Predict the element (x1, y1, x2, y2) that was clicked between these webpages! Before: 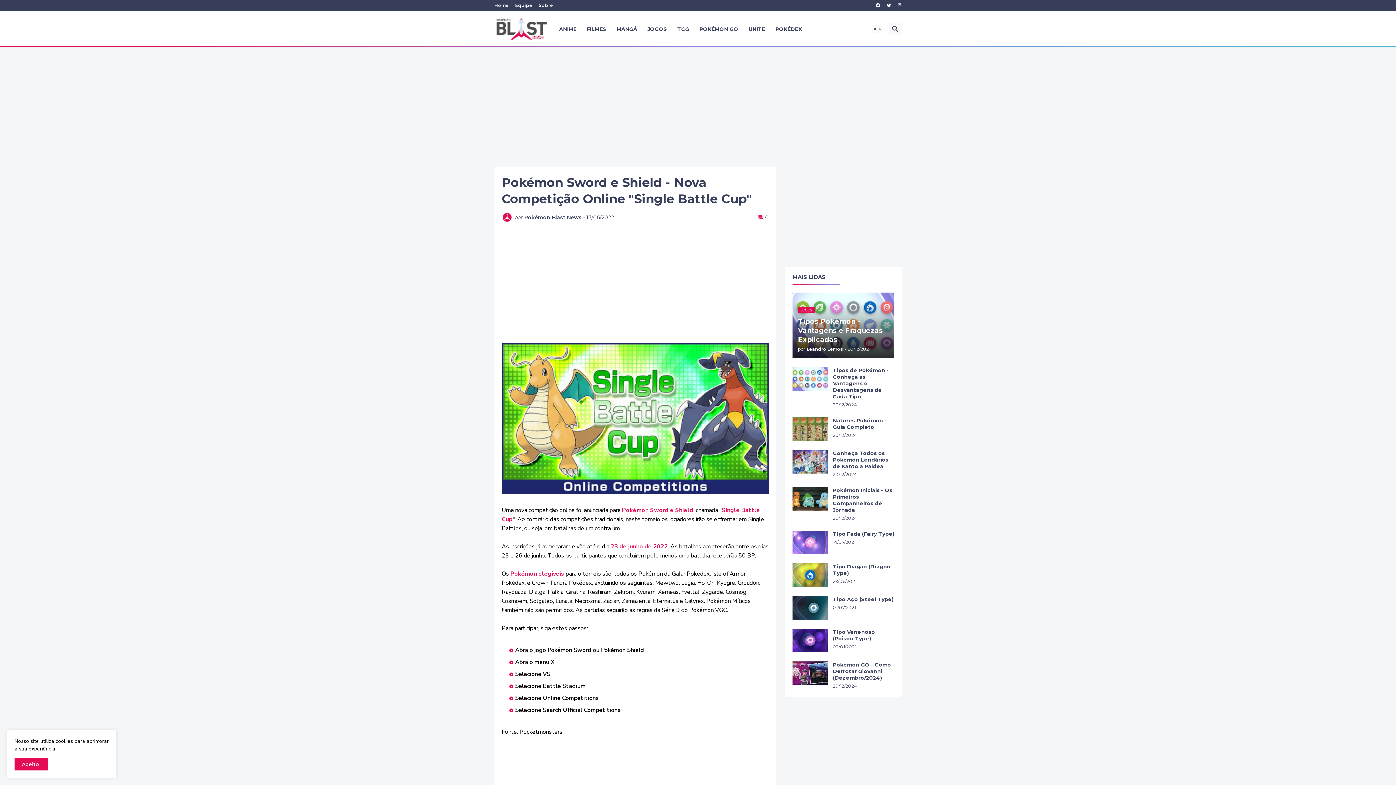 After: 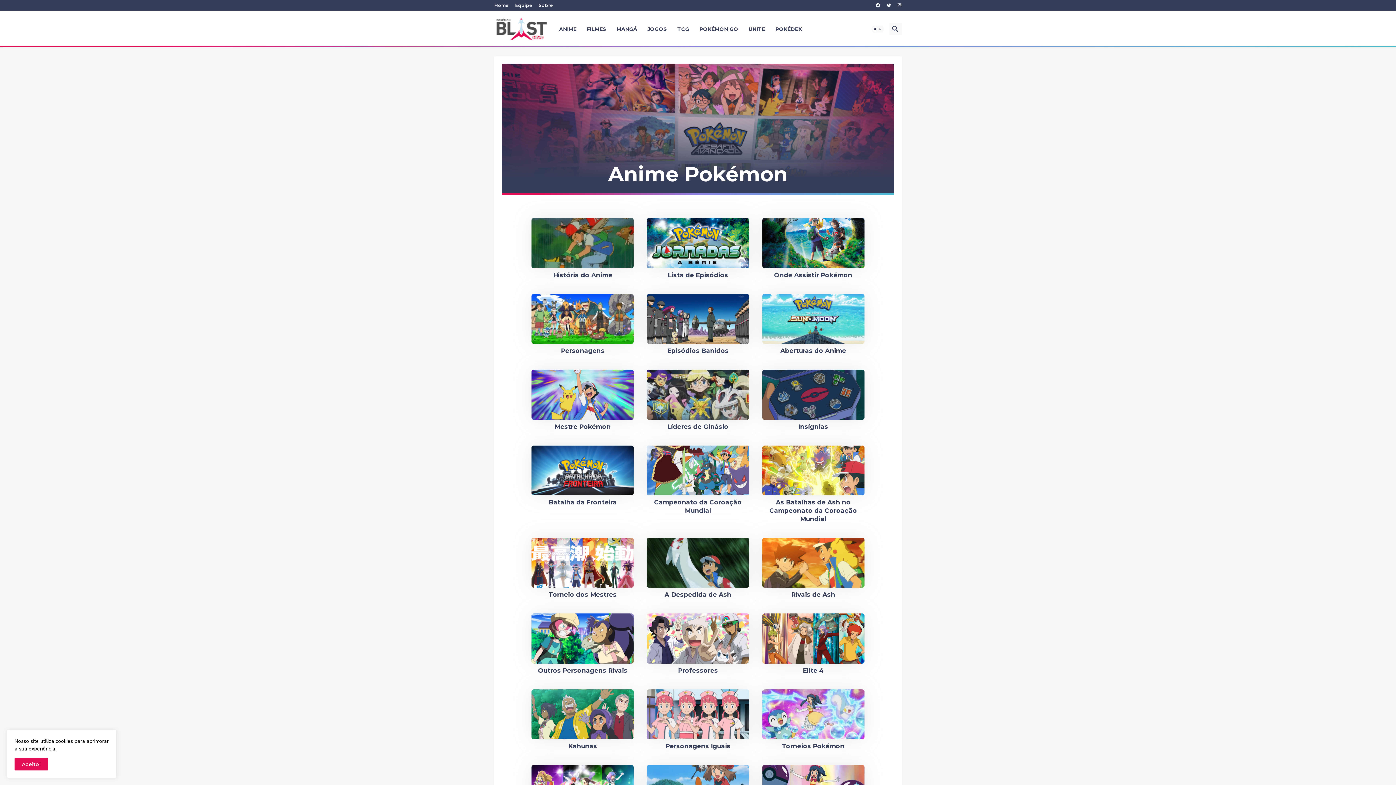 Action: bbox: (554, 25, 581, 32) label: ANIME